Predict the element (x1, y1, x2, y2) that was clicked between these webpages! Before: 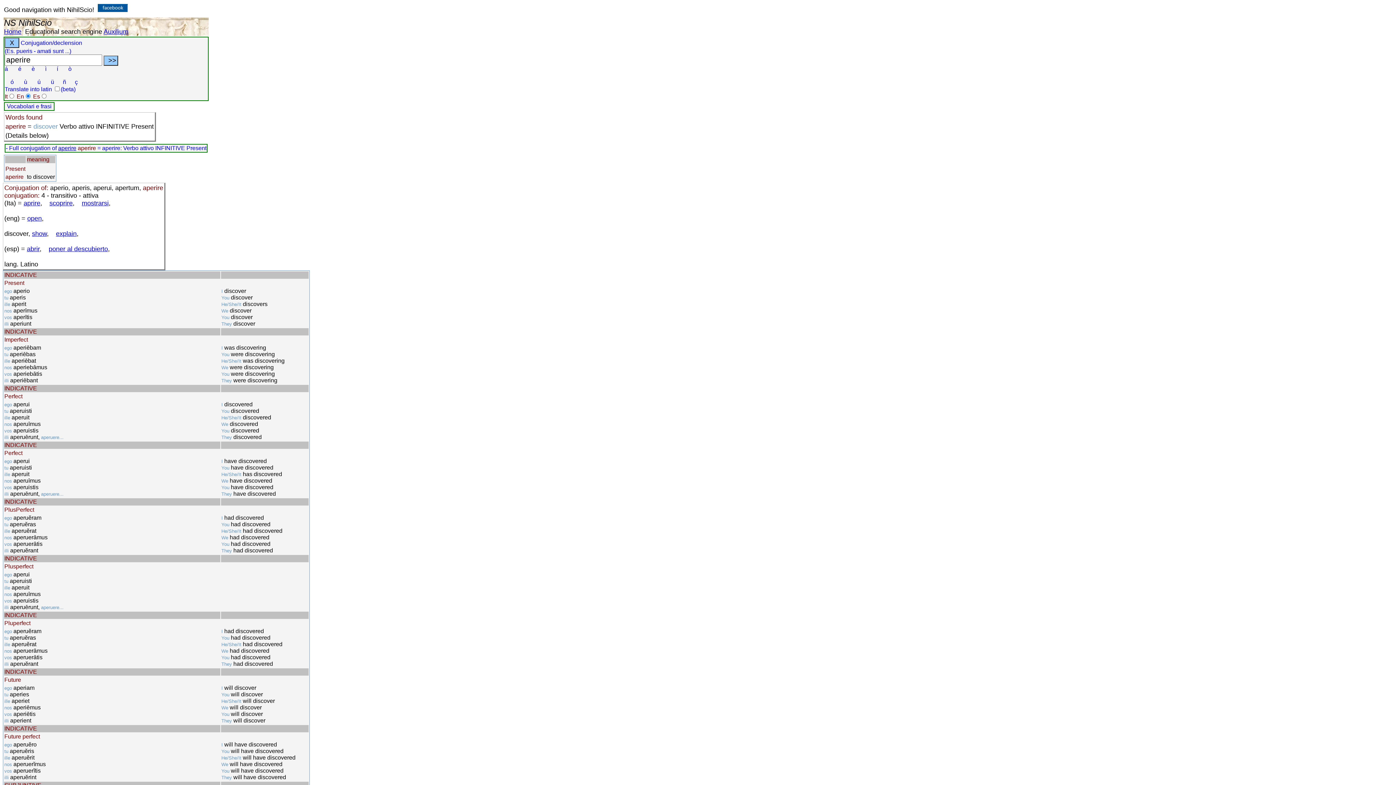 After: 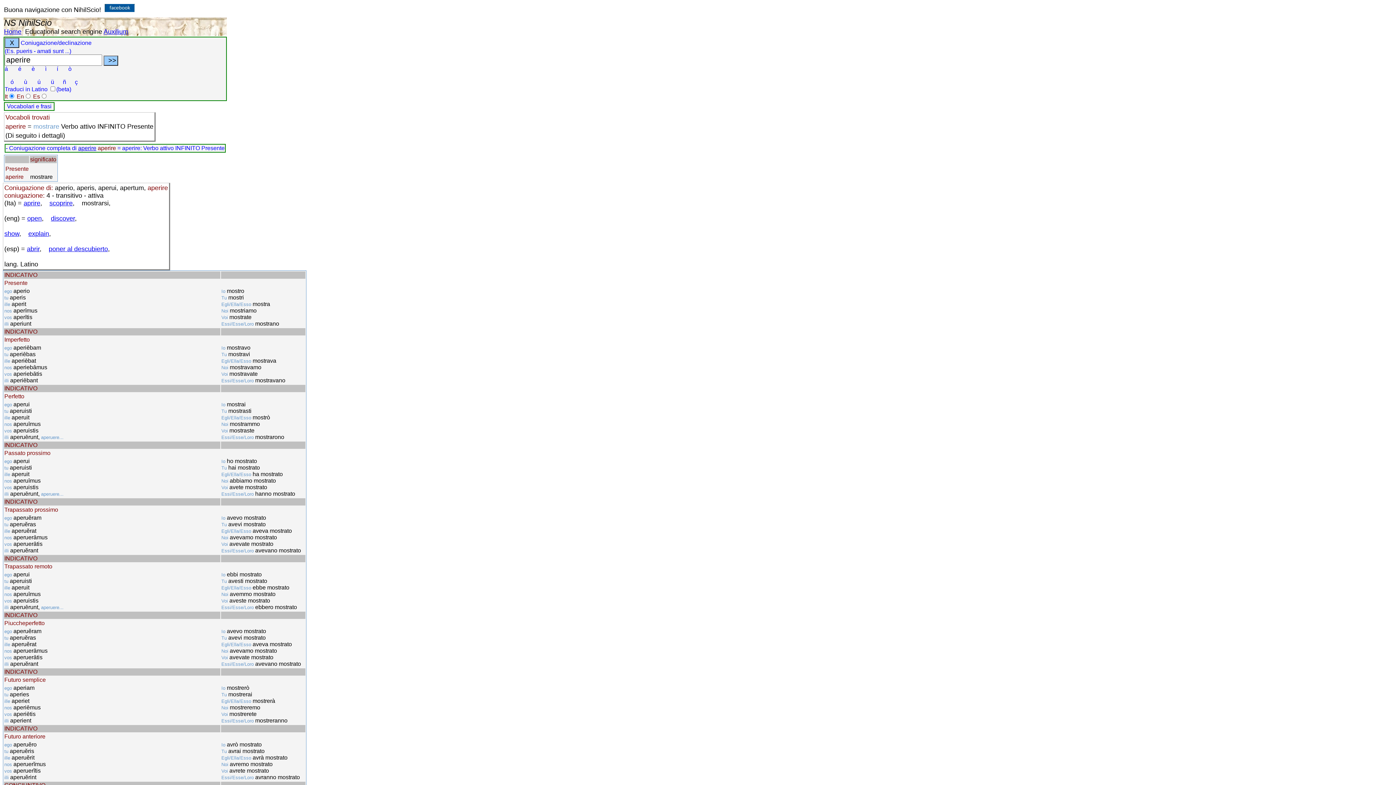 Action: label: mostrarsi bbox: (81, 199, 108, 206)